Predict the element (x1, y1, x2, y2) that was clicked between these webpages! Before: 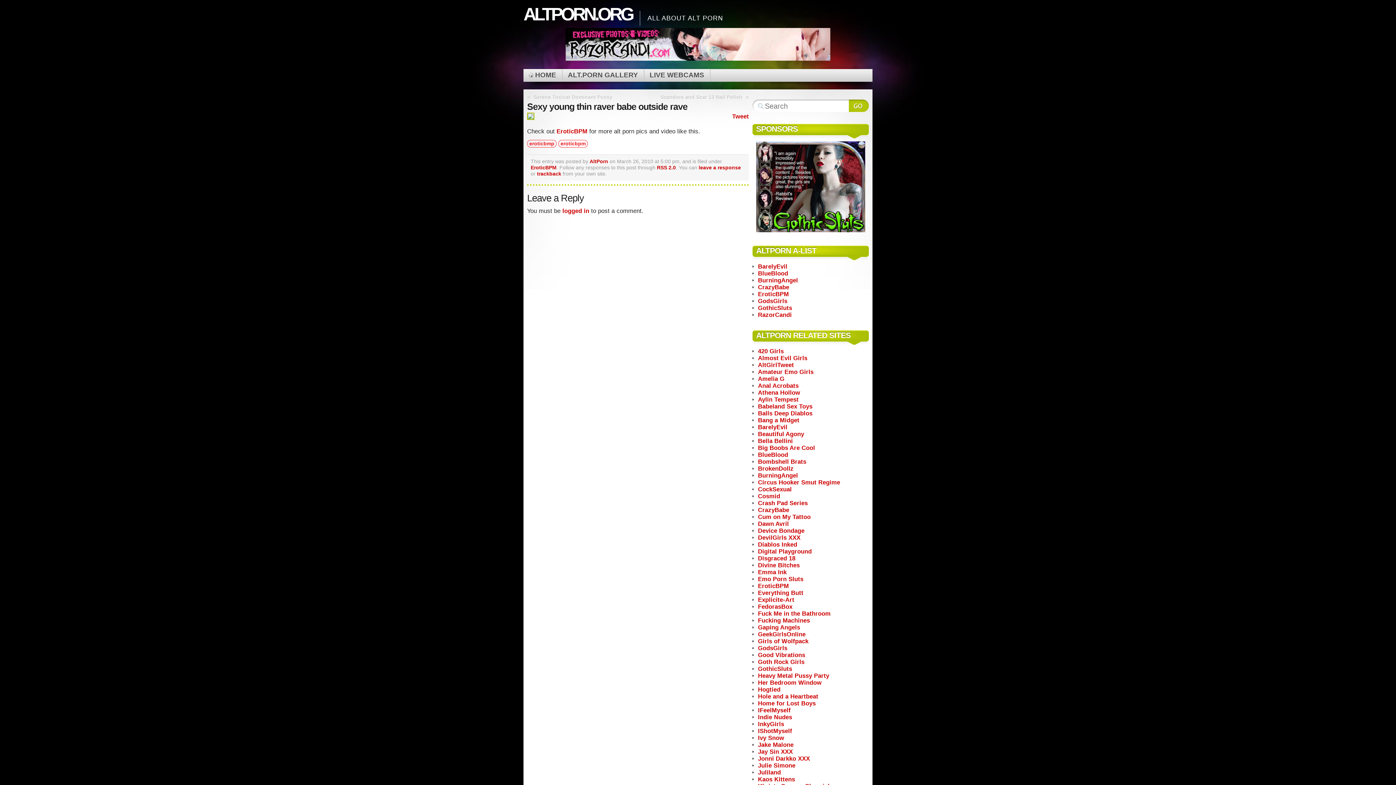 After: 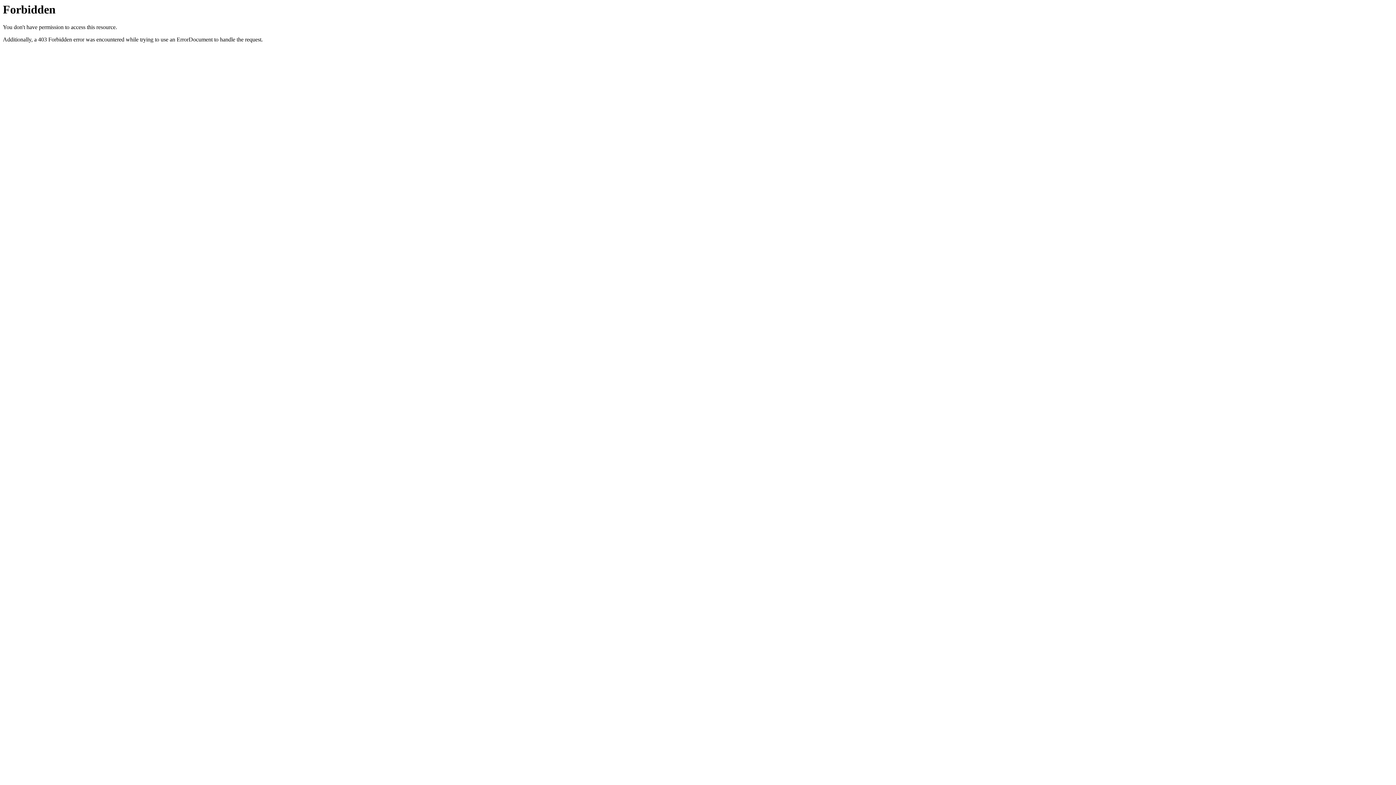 Action: bbox: (758, 437, 793, 444) label: Bella Bellini